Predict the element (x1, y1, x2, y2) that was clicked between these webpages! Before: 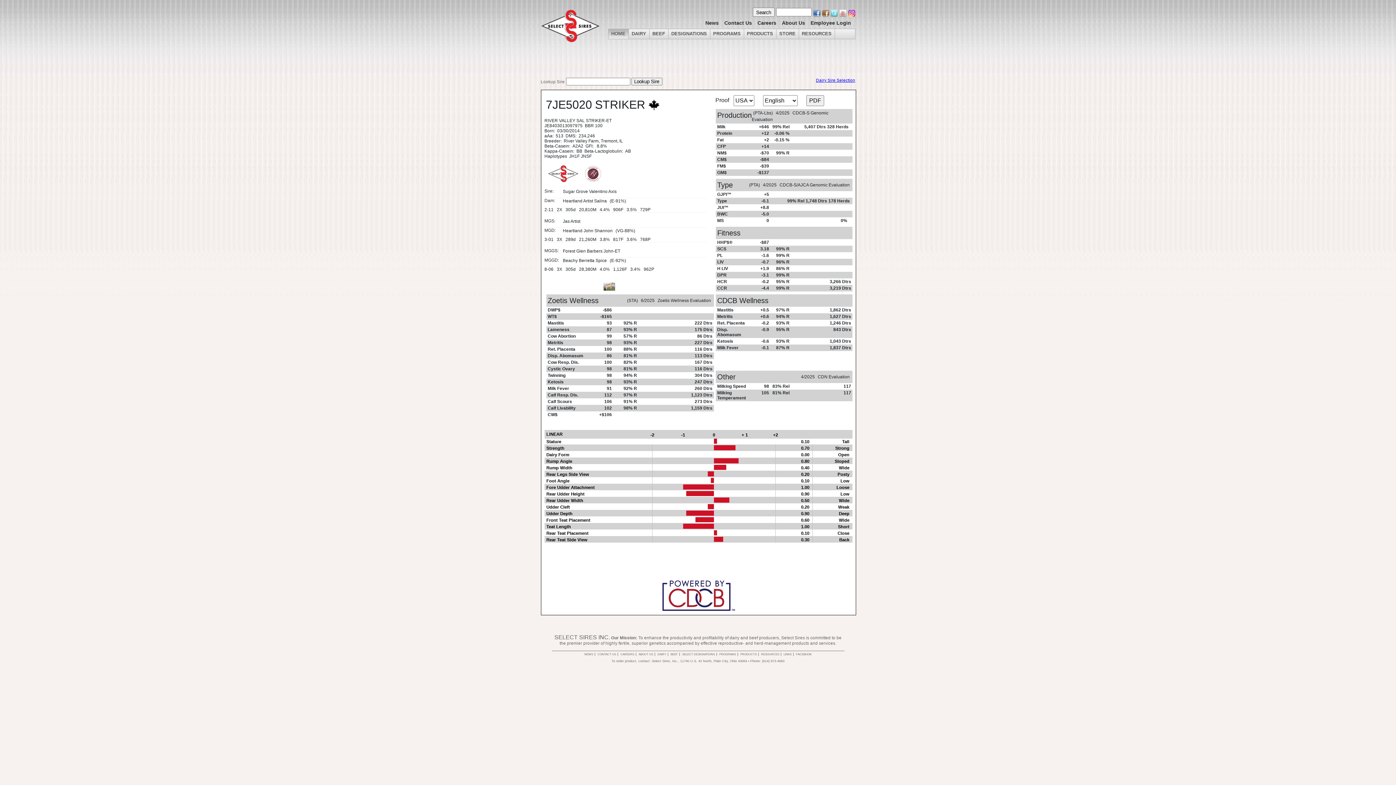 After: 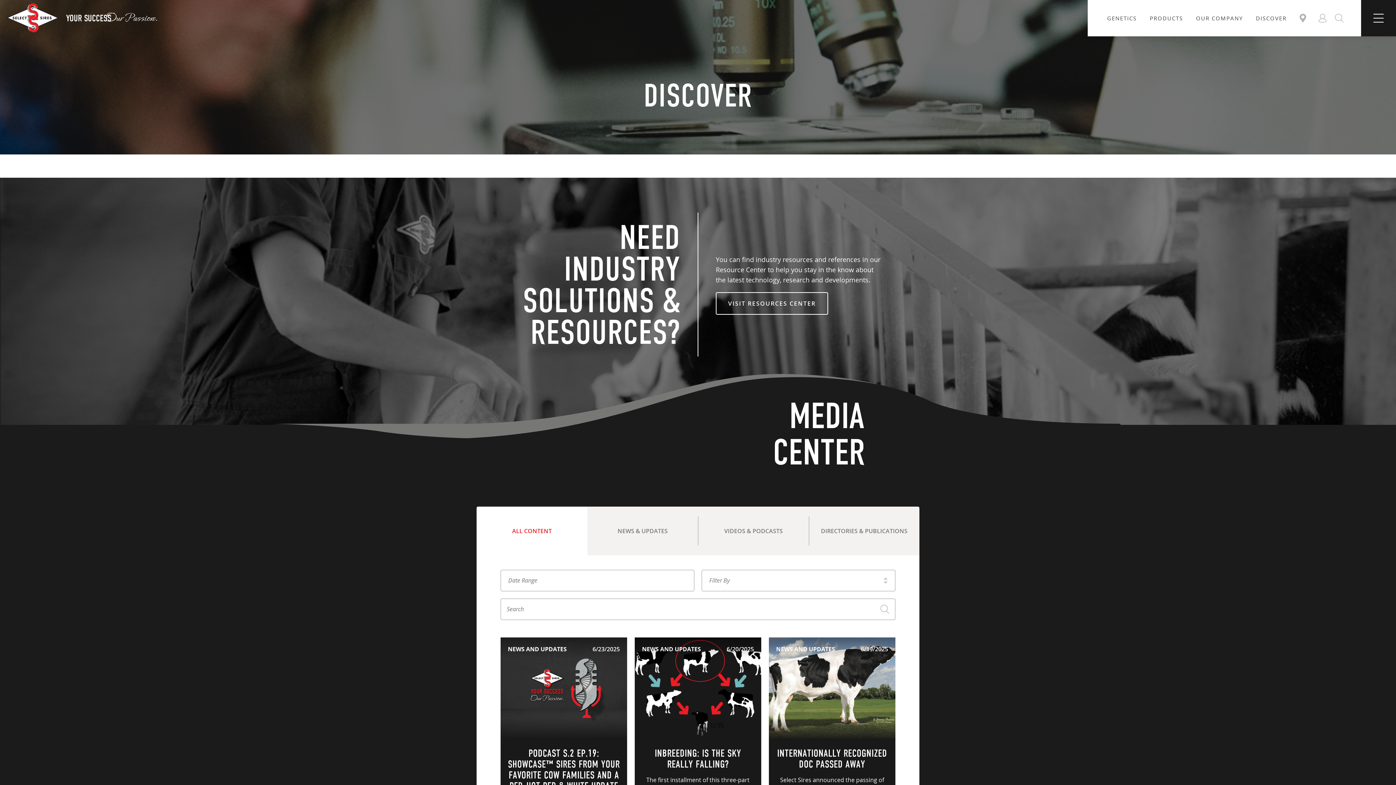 Action: label: NEWS bbox: (584, 609, 593, 612)